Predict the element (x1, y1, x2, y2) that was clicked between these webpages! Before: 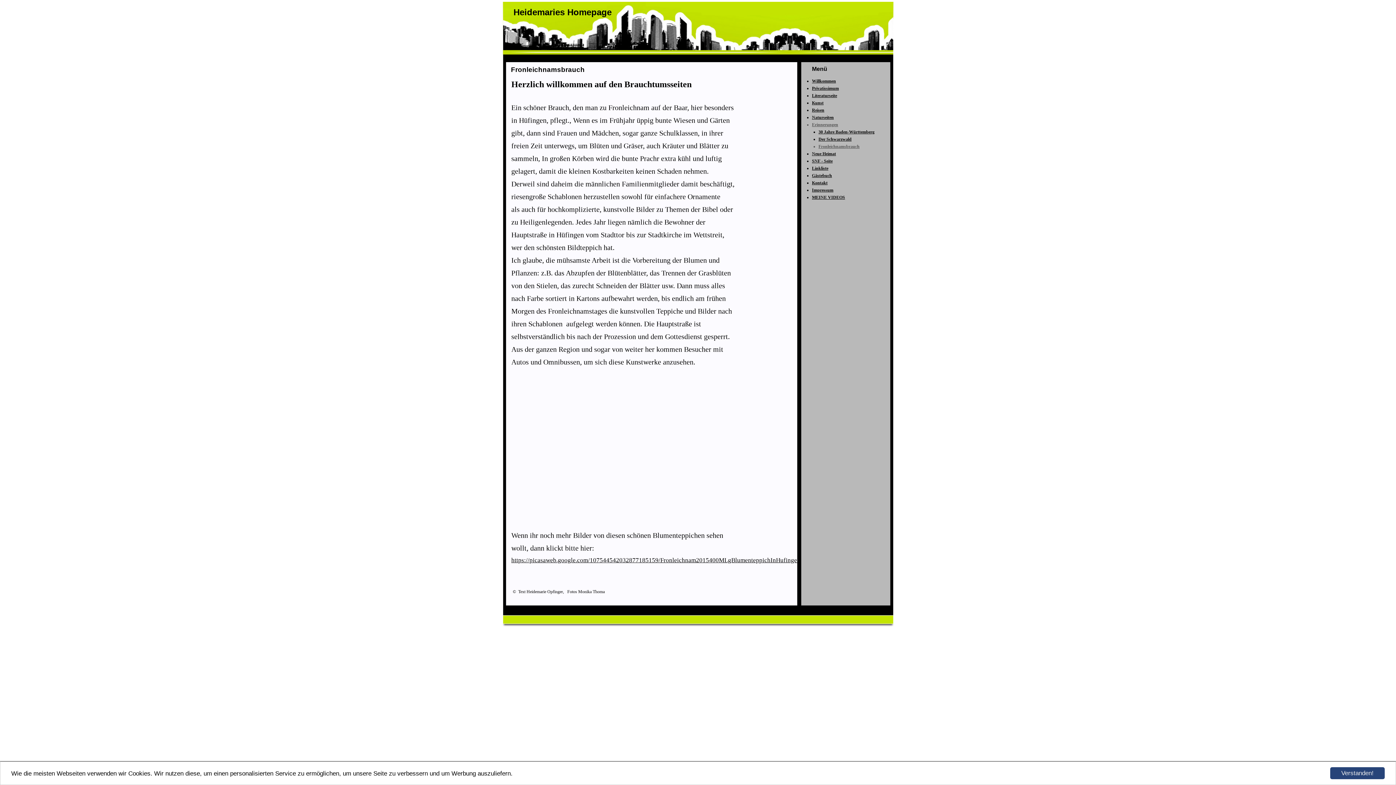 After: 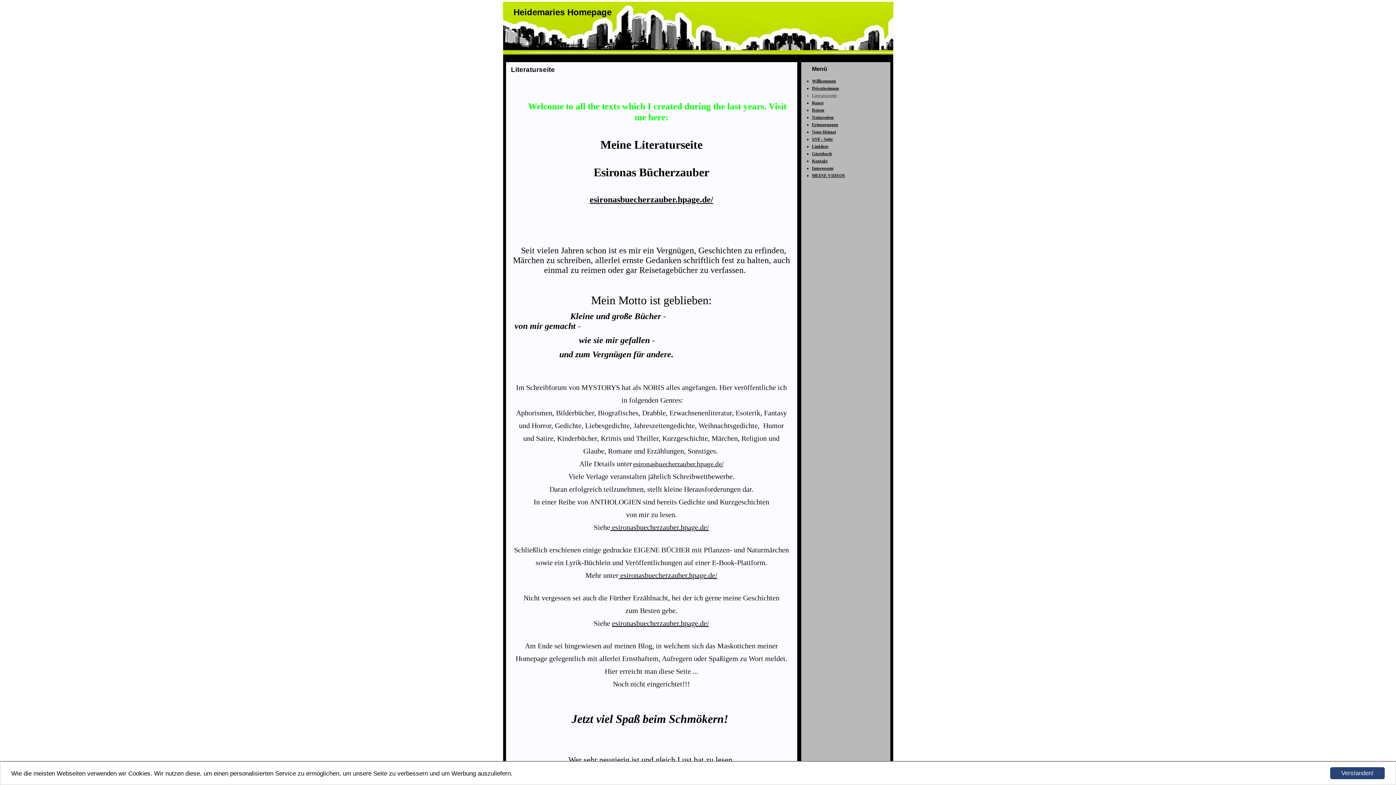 Action: label: Literaturseite bbox: (812, 93, 837, 98)